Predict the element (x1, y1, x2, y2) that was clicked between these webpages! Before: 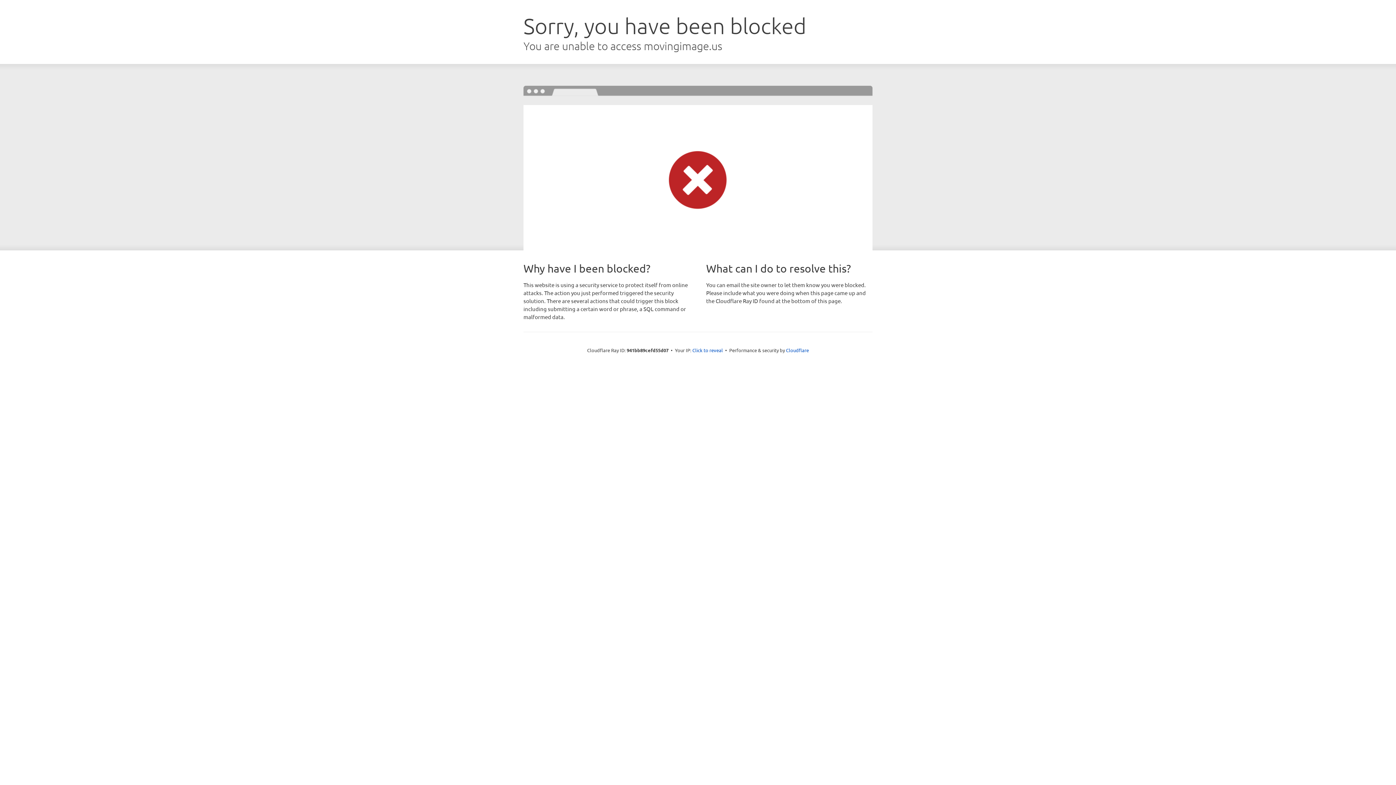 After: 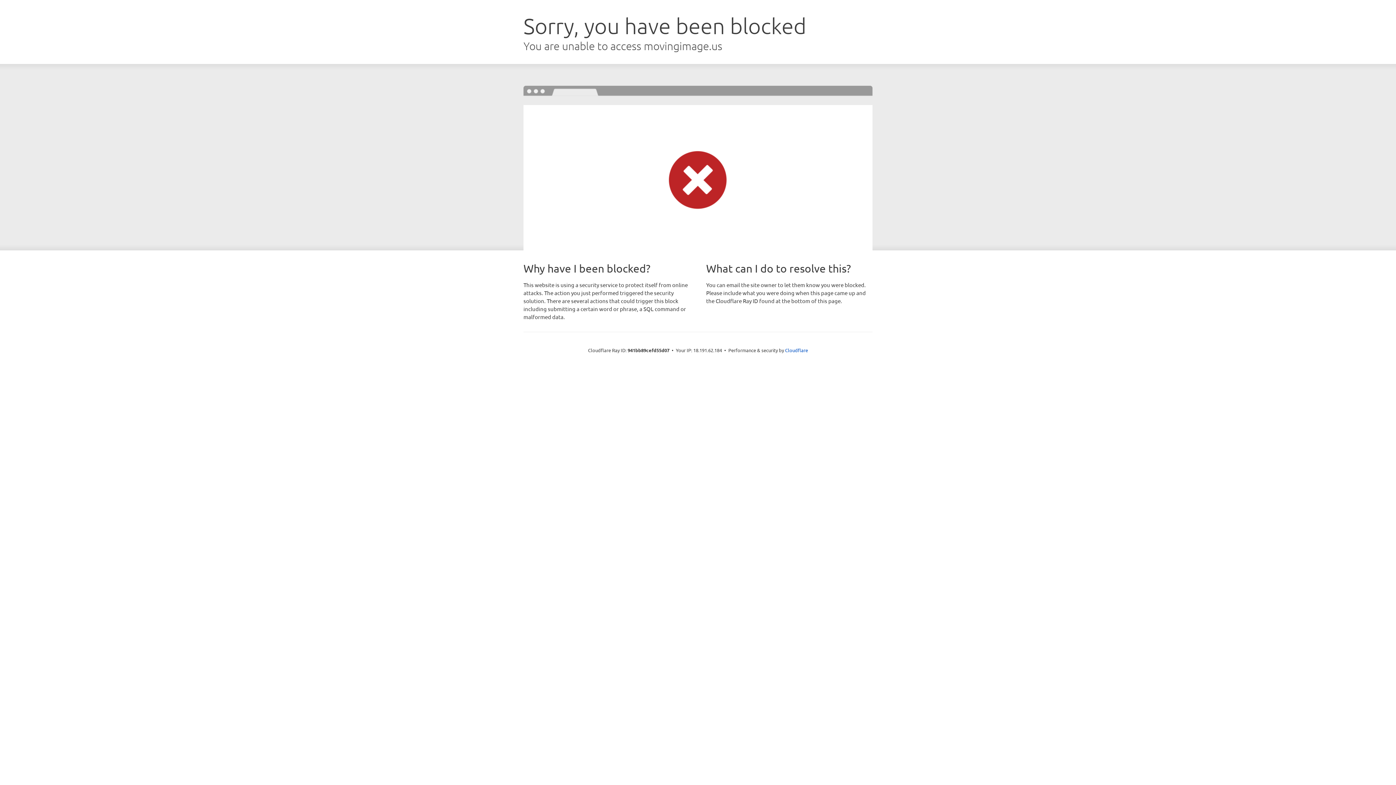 Action: bbox: (692, 346, 723, 353) label: Click to reveal